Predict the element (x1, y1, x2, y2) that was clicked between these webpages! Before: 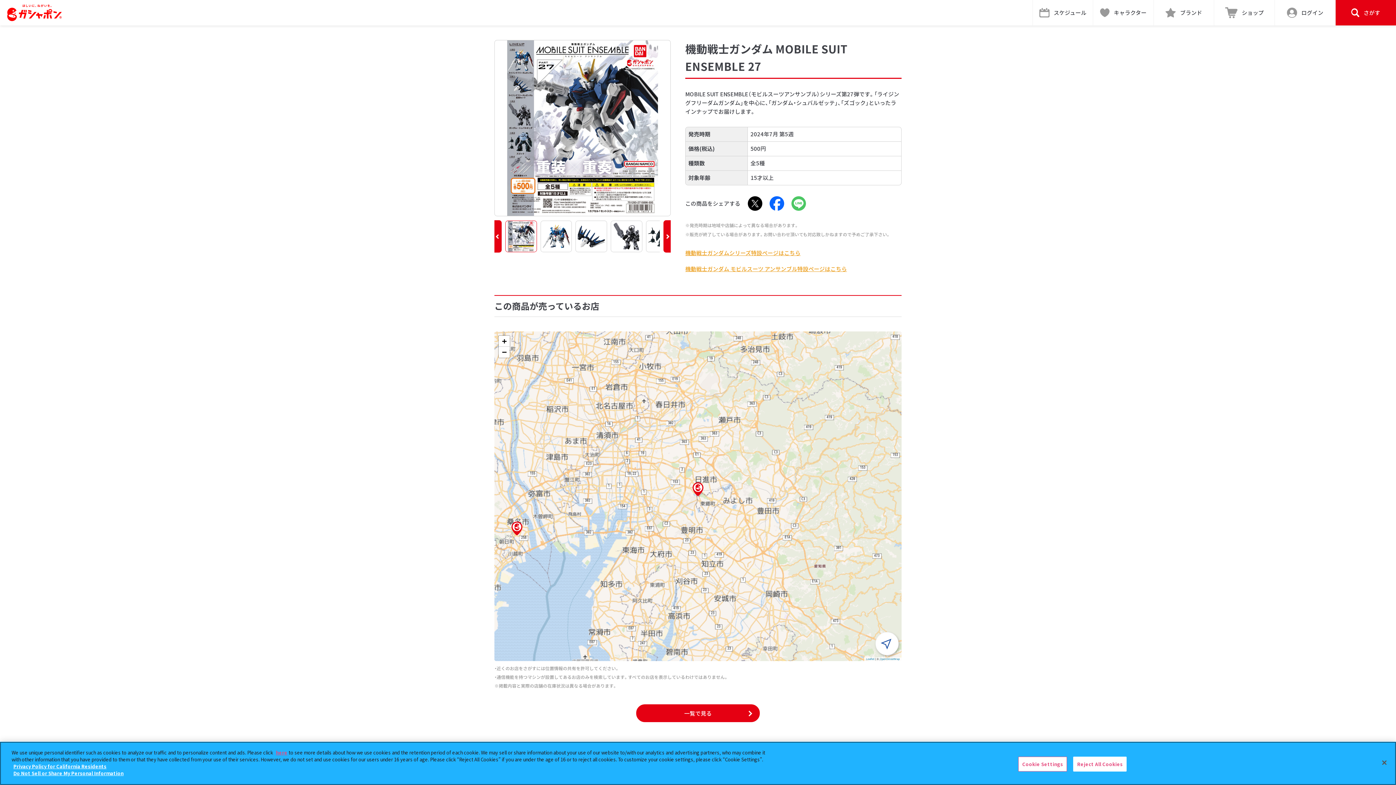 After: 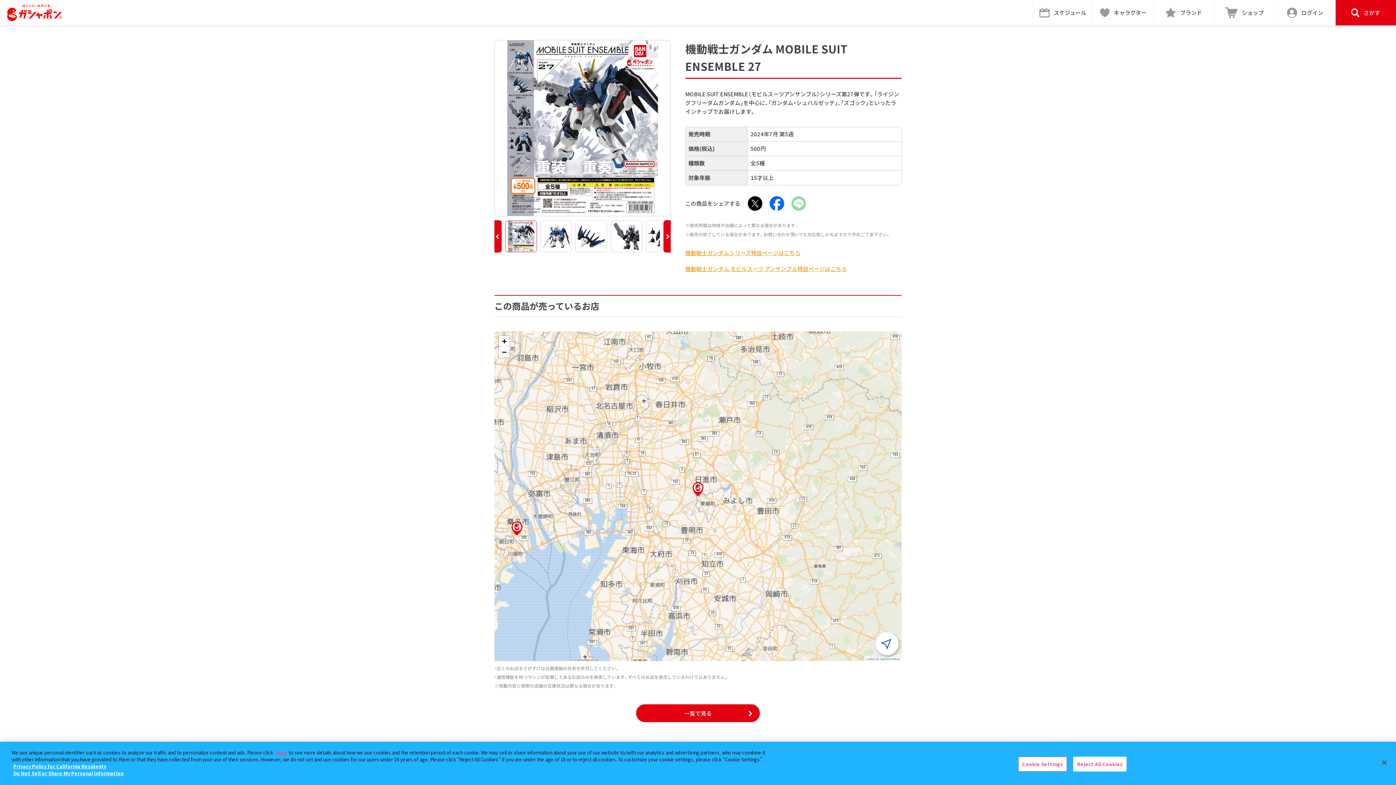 Action: bbox: (791, 196, 806, 210)